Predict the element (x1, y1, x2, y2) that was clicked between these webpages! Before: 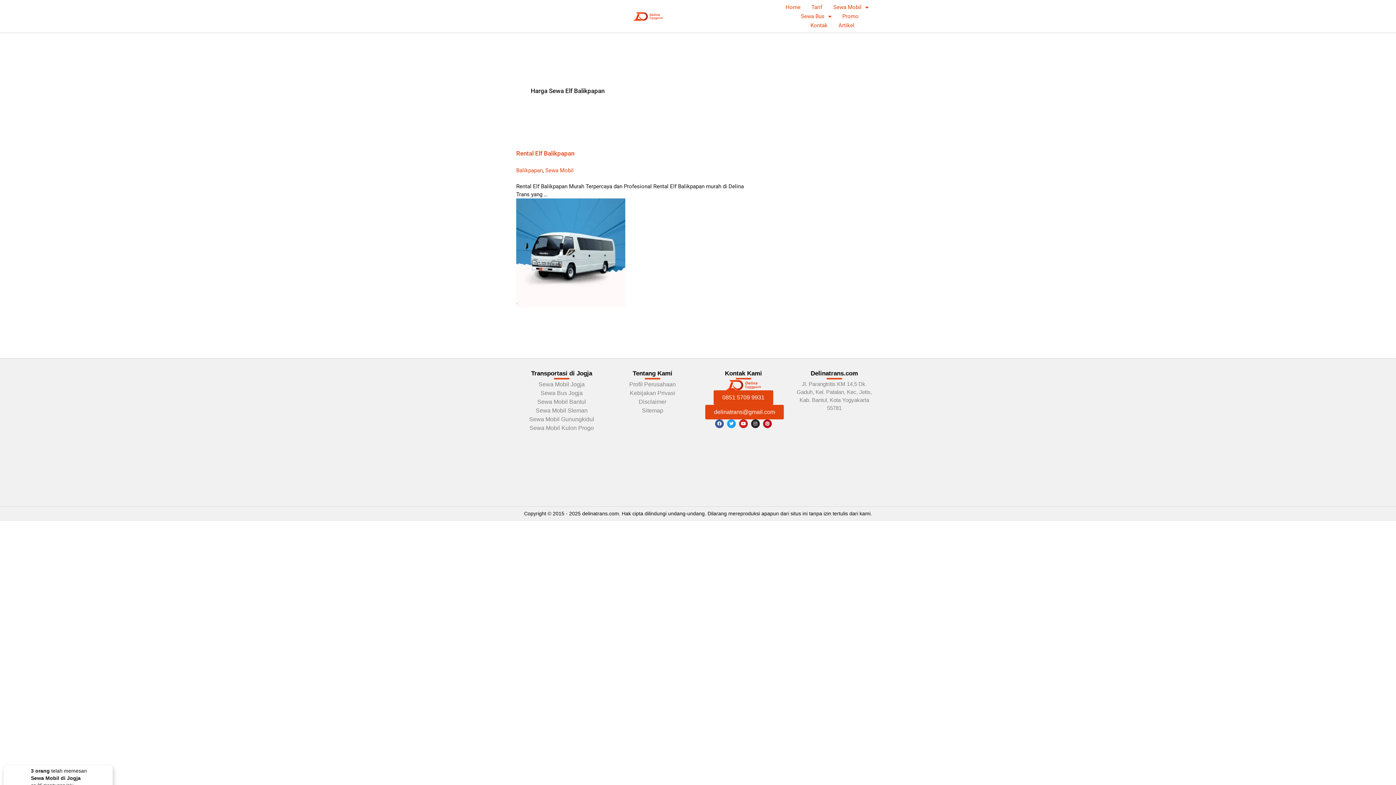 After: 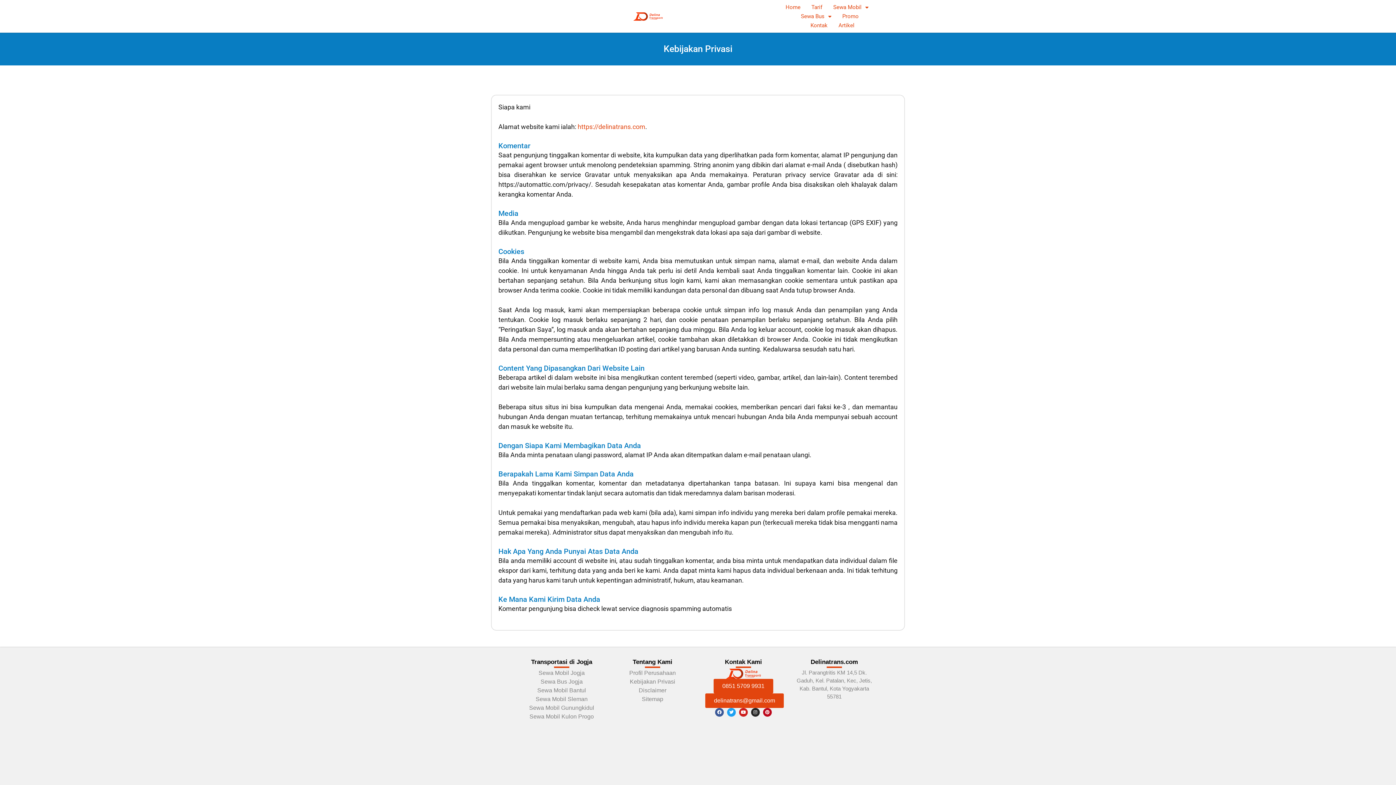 Action: label: Kebijakan Privasi bbox: (614, 389, 690, 397)